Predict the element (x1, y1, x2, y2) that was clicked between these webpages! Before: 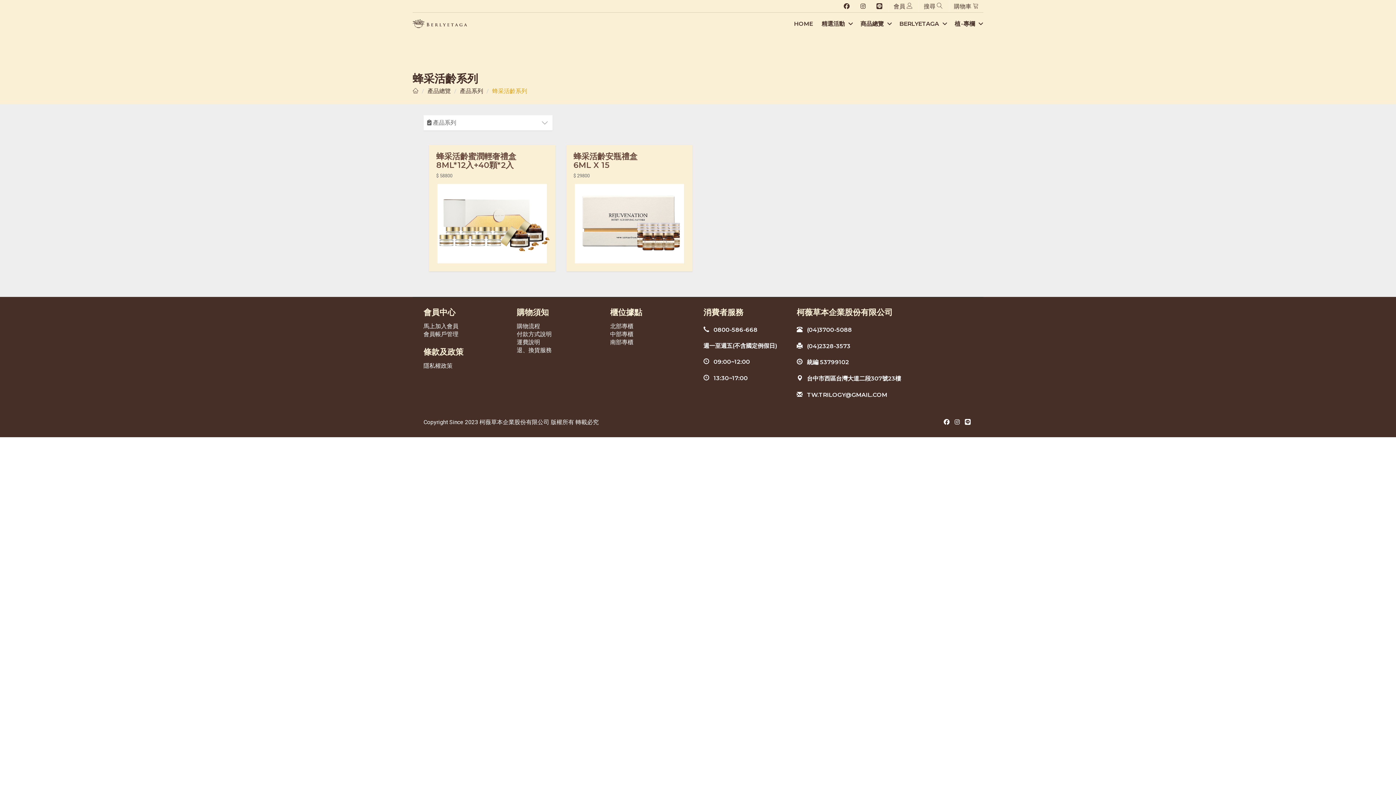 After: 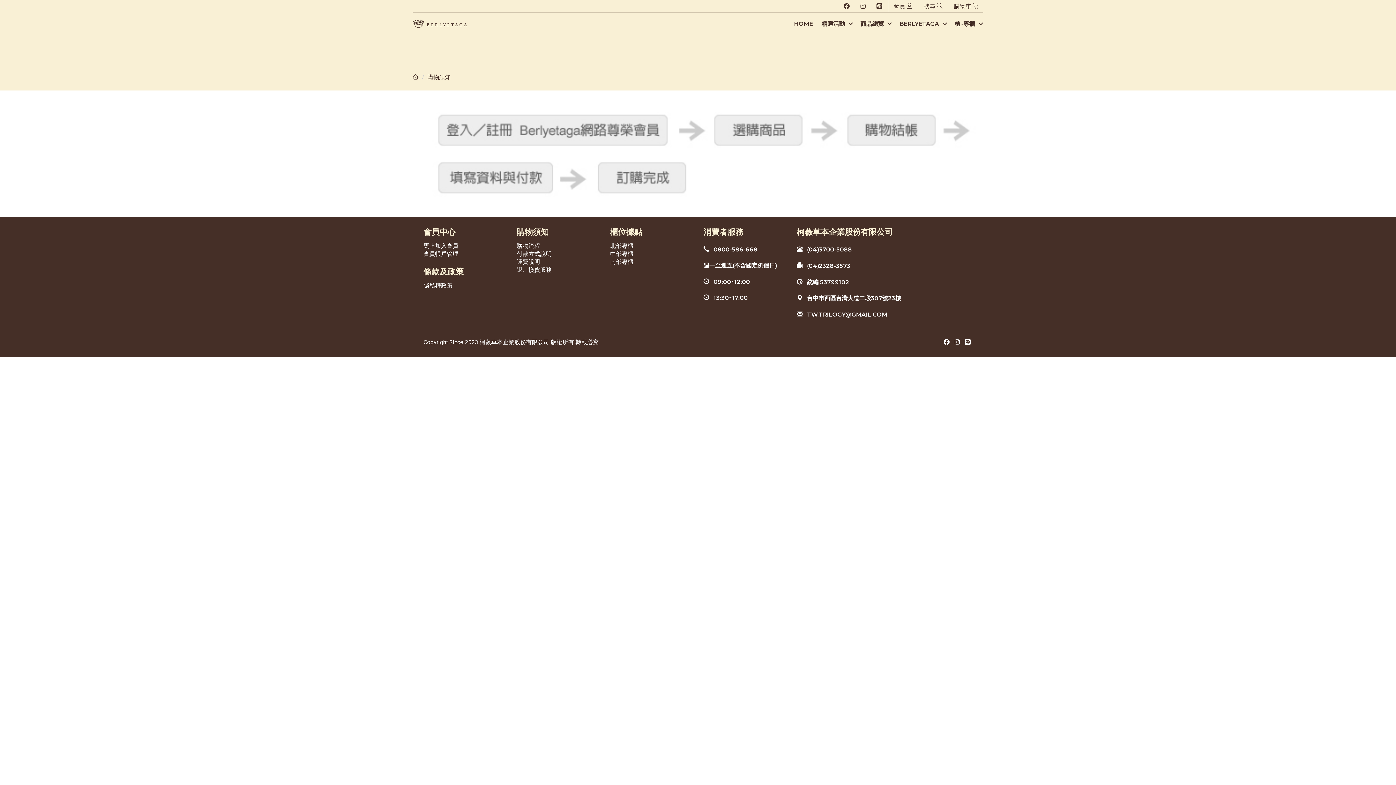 Action: label: 購物流程 bbox: (516, 322, 540, 329)